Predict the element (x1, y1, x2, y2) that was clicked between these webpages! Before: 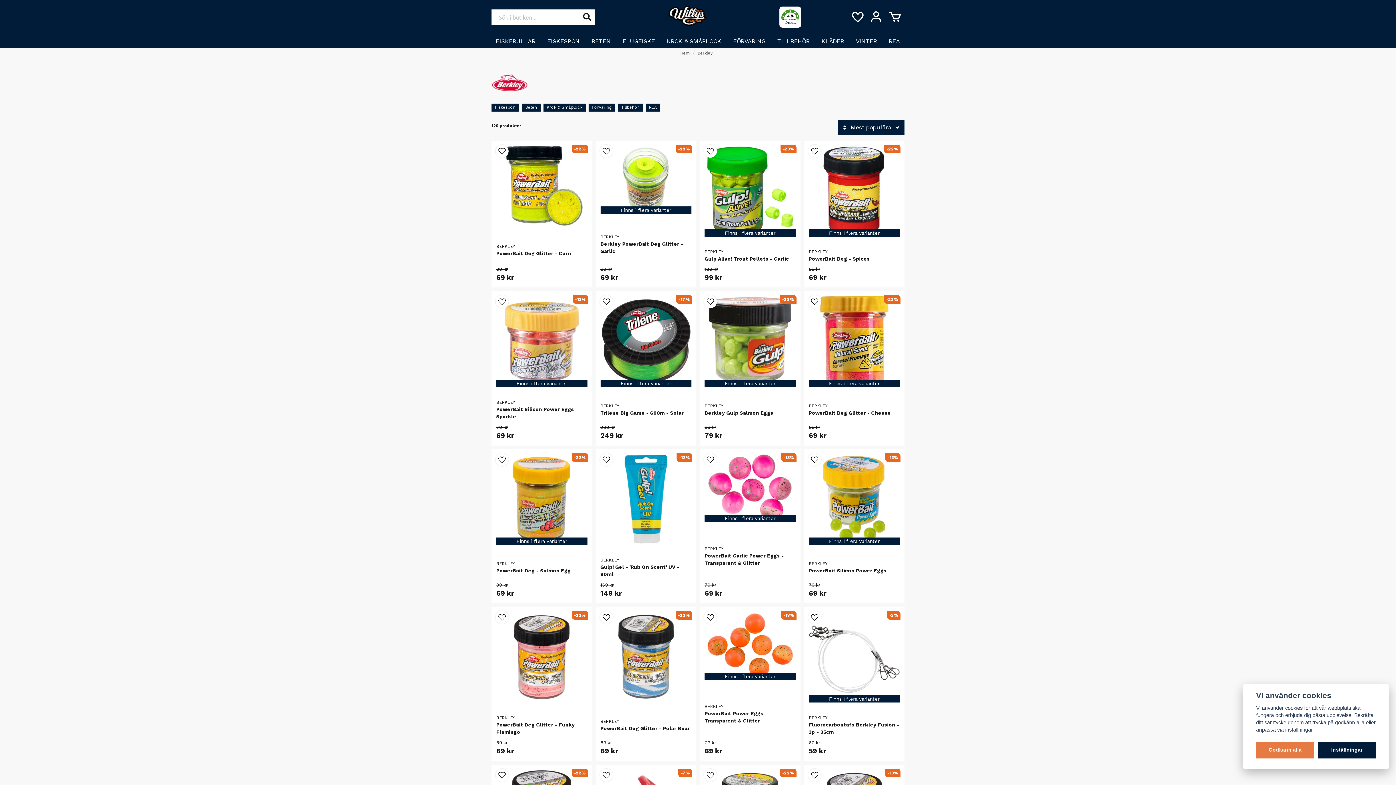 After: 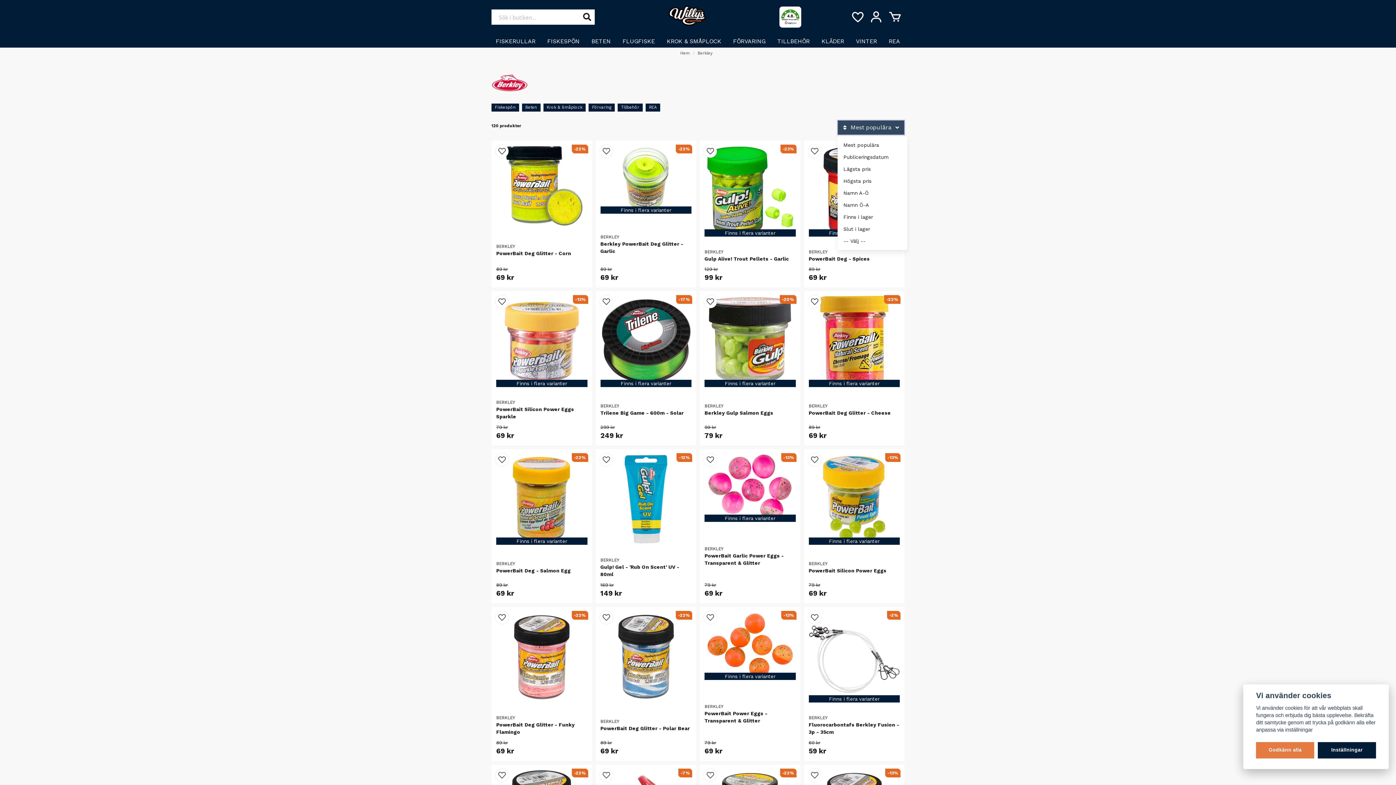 Action: label: Mest populära bbox: (837, 120, 904, 135)